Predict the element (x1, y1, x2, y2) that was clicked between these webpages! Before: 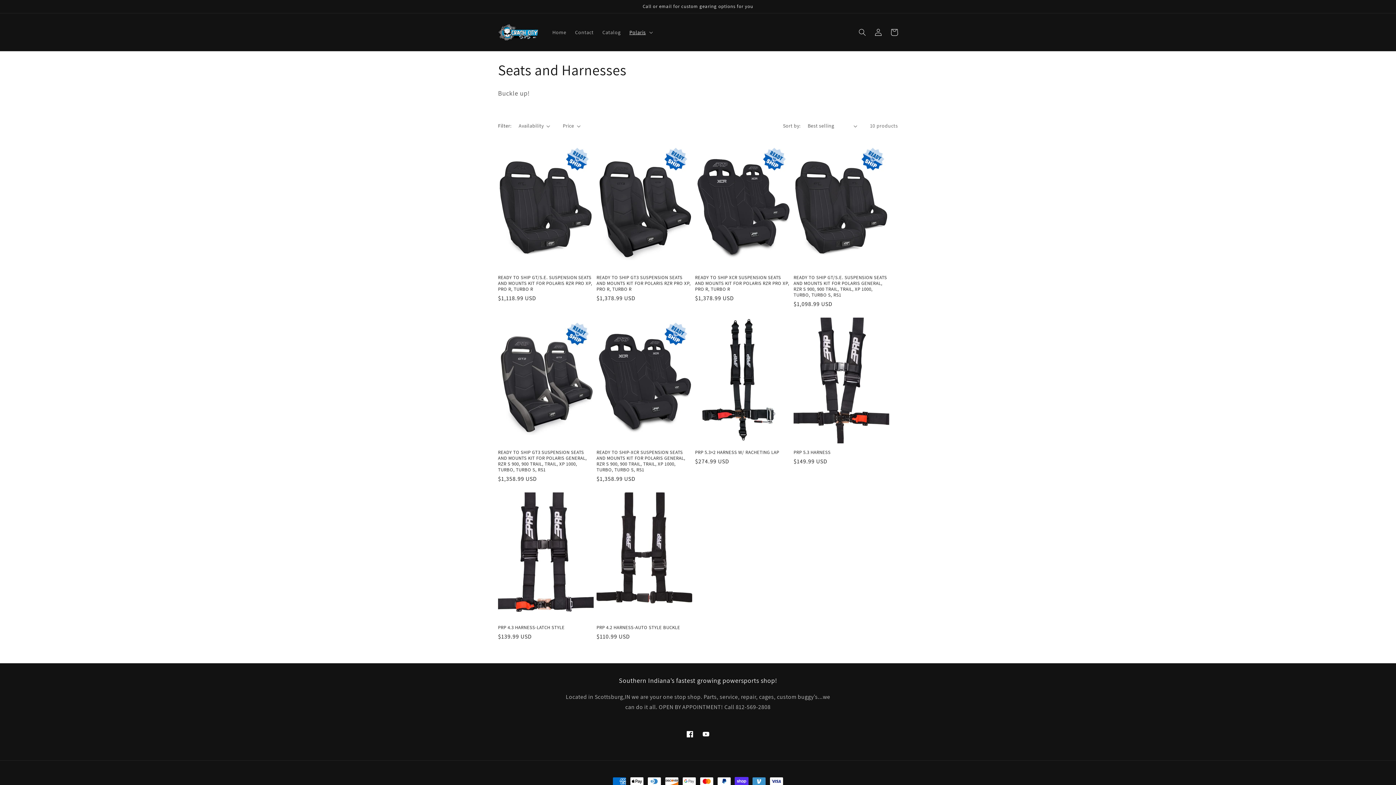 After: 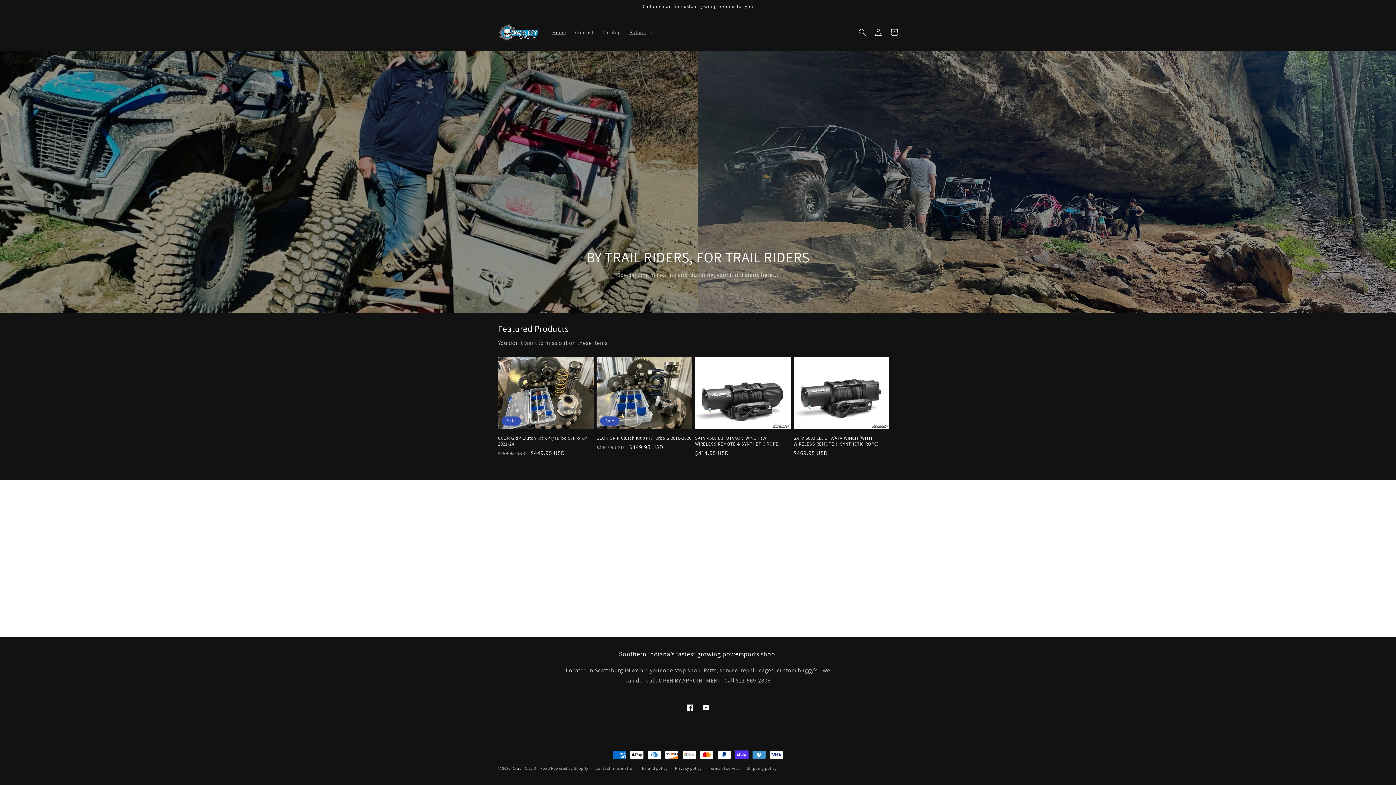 Action: bbox: (495, 20, 540, 43)